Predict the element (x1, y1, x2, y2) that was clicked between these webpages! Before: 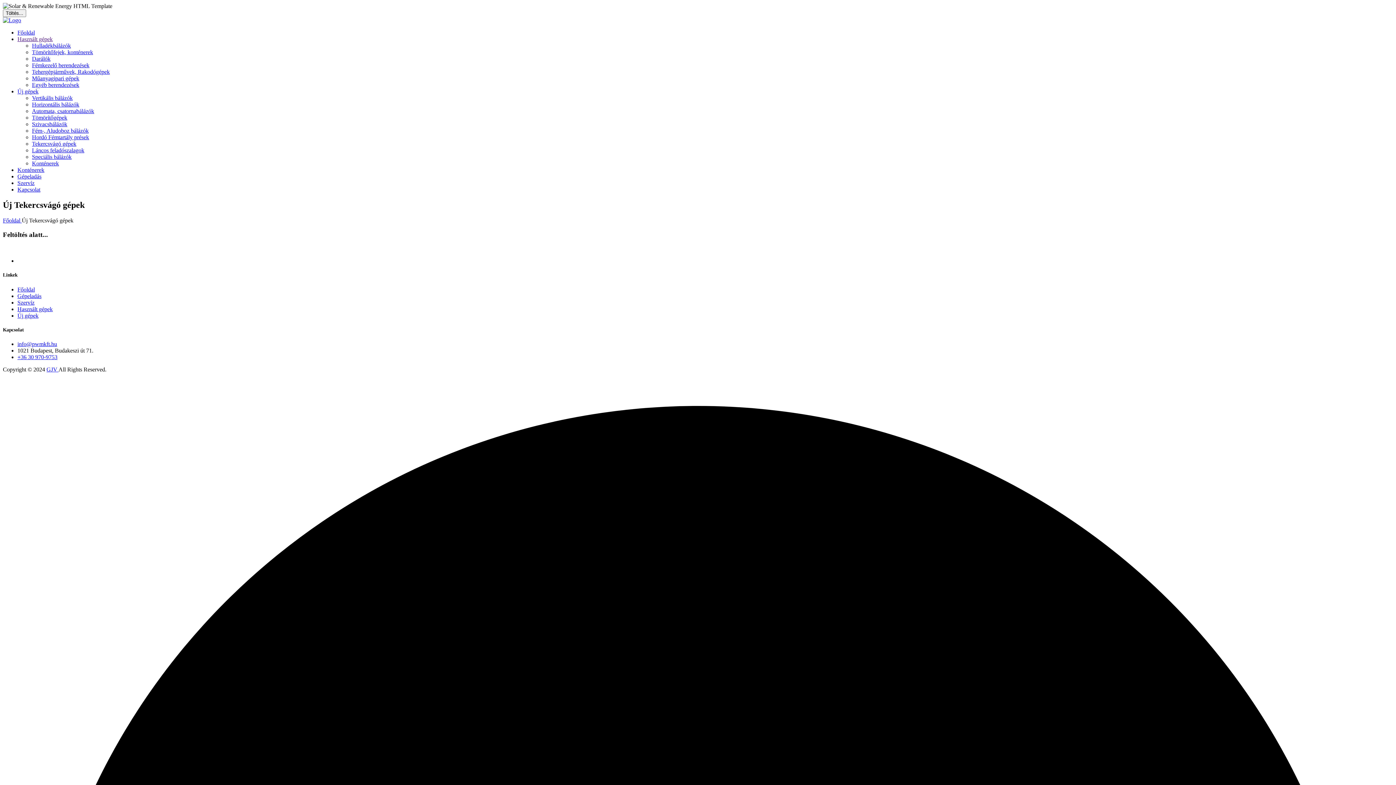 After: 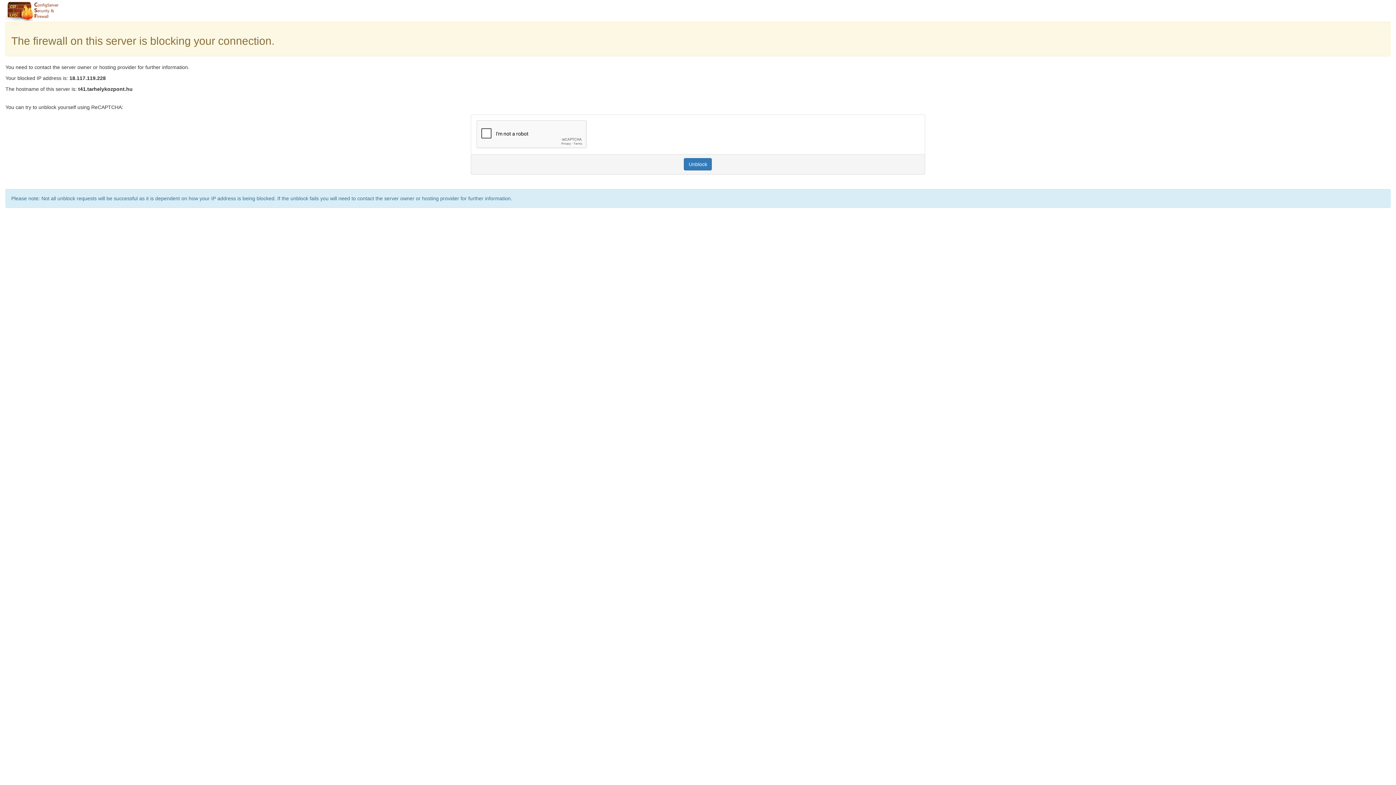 Action: label: Hordó Fémtartály prések bbox: (32, 134, 89, 140)